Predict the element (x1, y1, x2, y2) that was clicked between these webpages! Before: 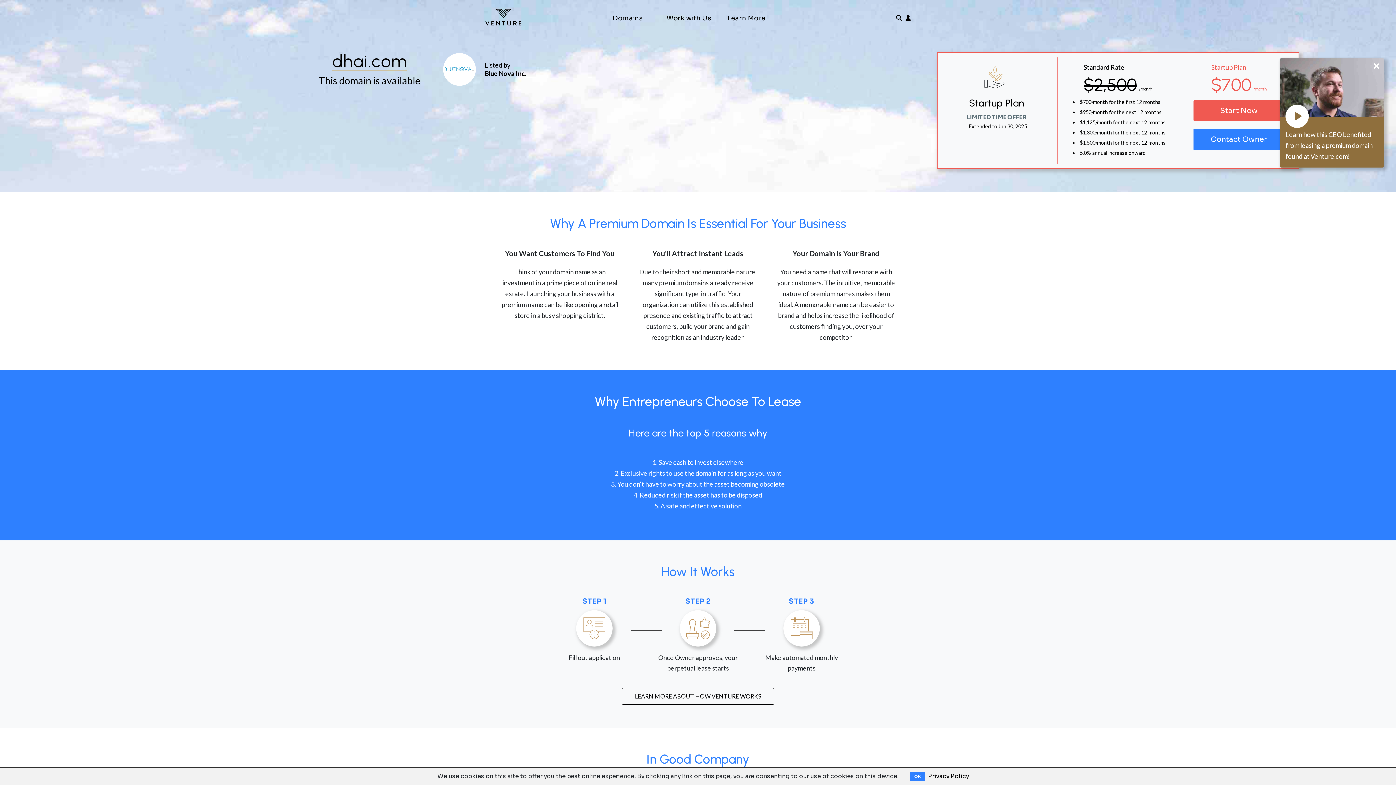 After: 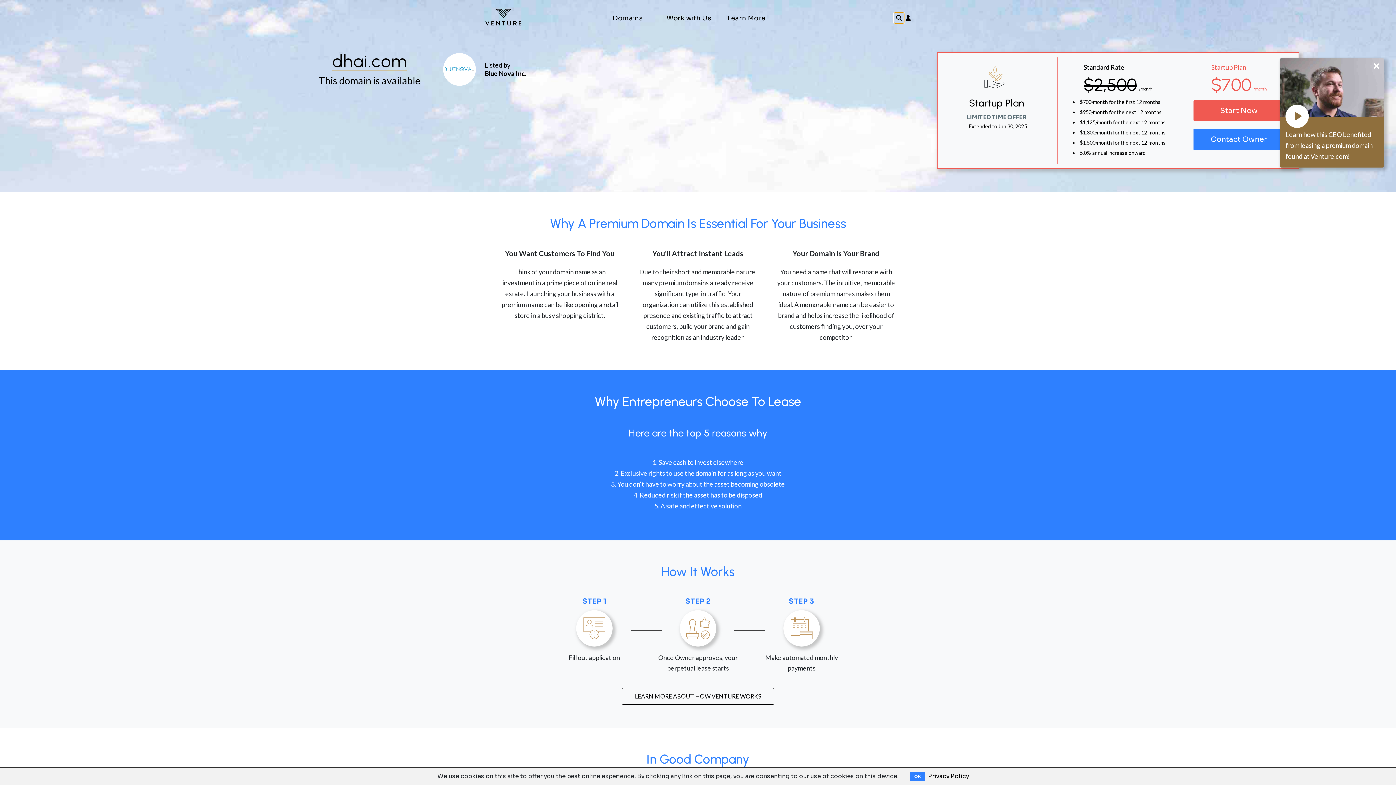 Action: bbox: (894, 12, 904, 23)